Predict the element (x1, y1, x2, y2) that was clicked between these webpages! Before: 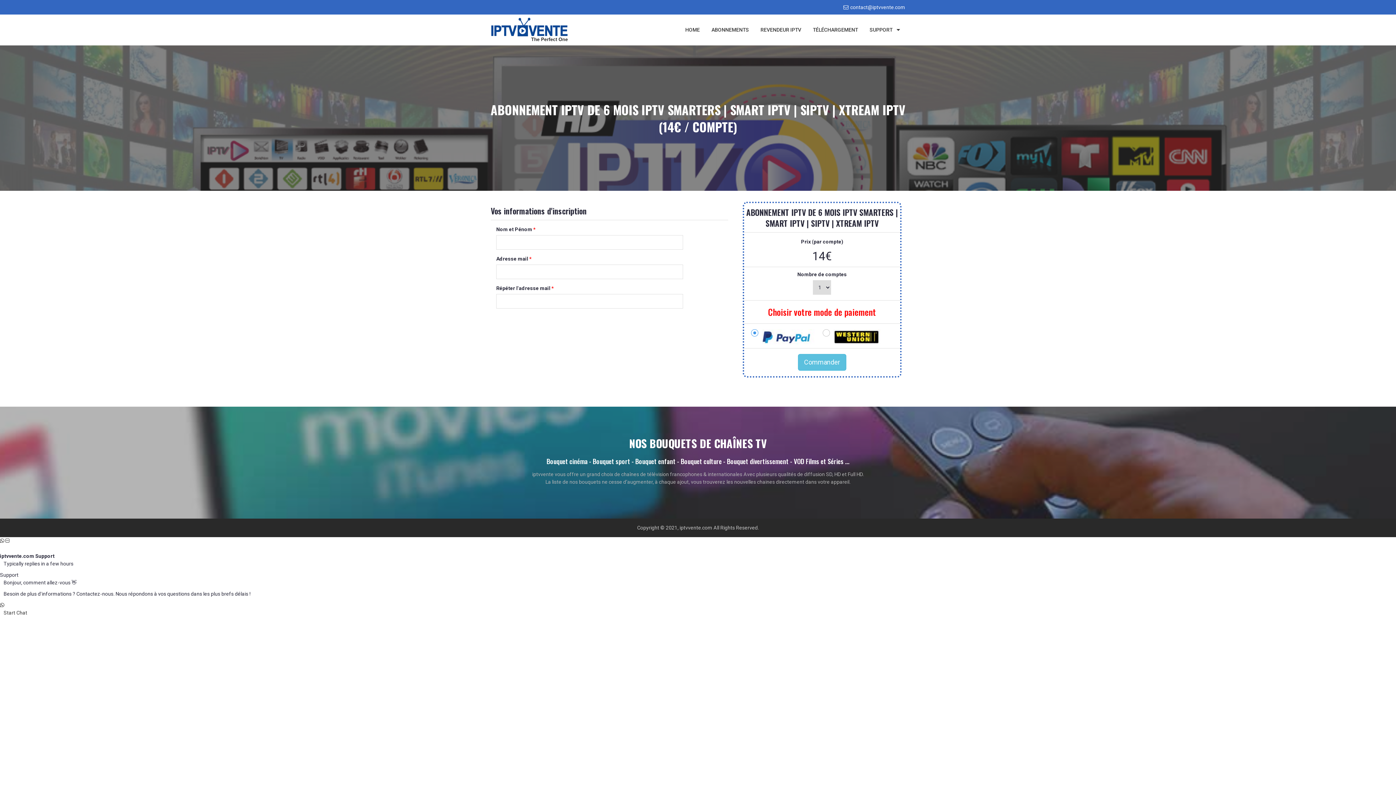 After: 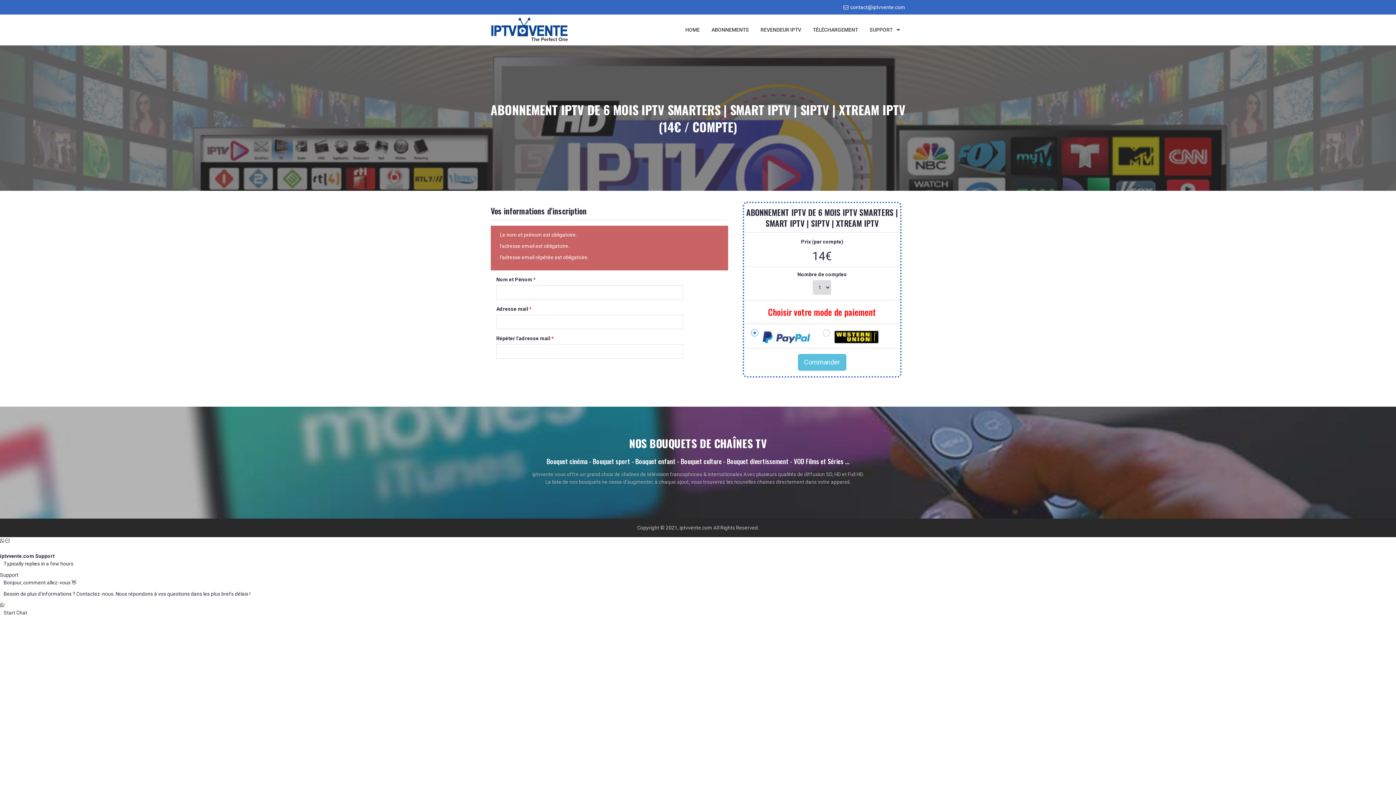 Action: label: Commander bbox: (798, 354, 846, 370)